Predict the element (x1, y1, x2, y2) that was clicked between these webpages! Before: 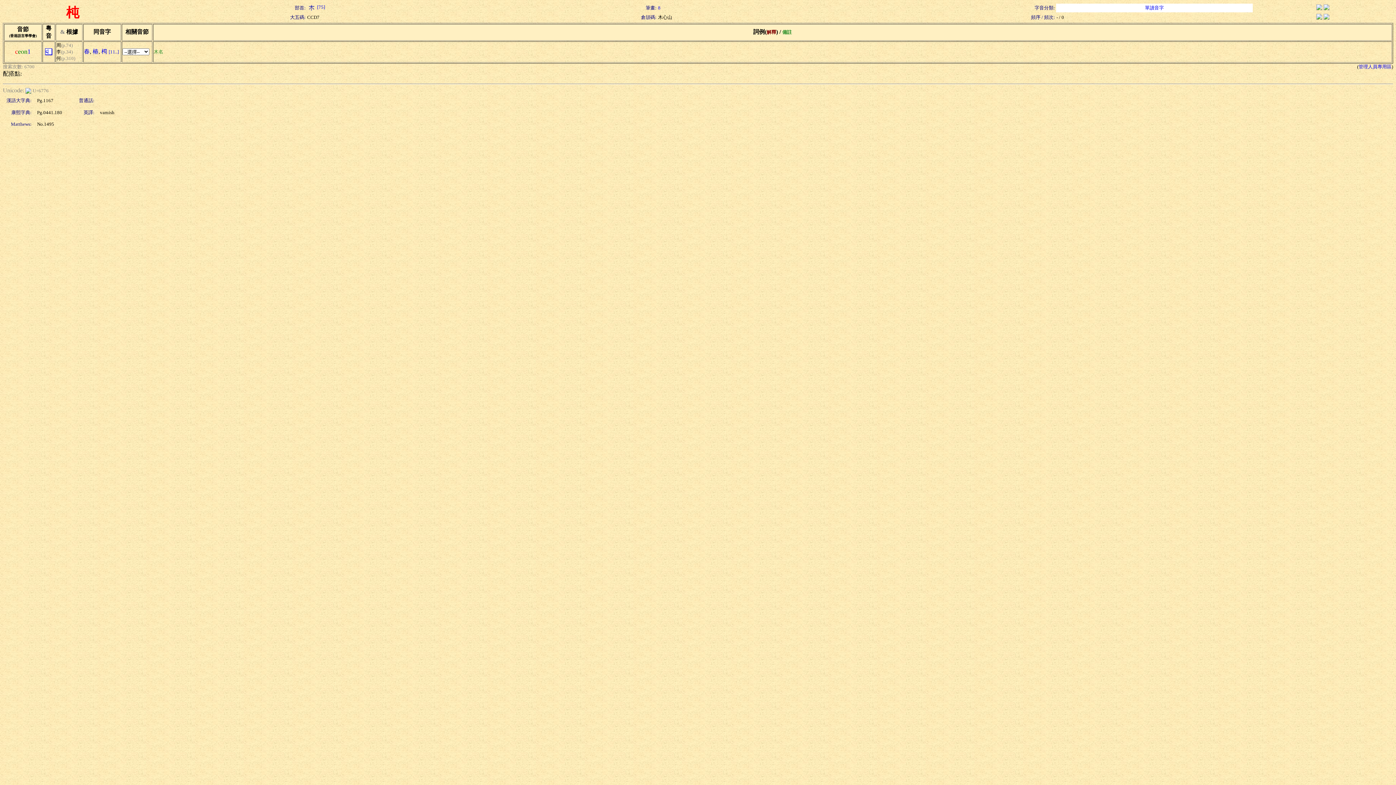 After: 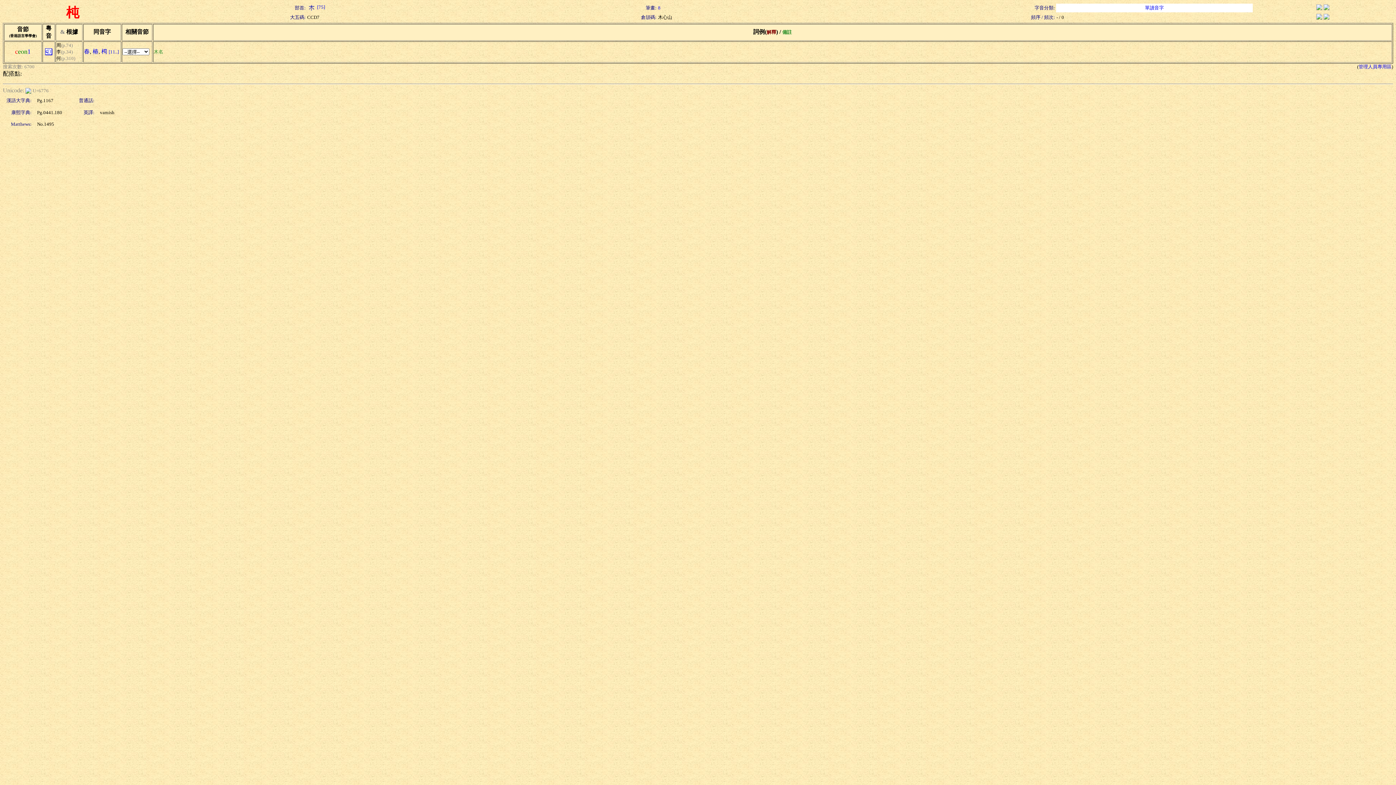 Action: bbox: (25, 87, 31, 93)